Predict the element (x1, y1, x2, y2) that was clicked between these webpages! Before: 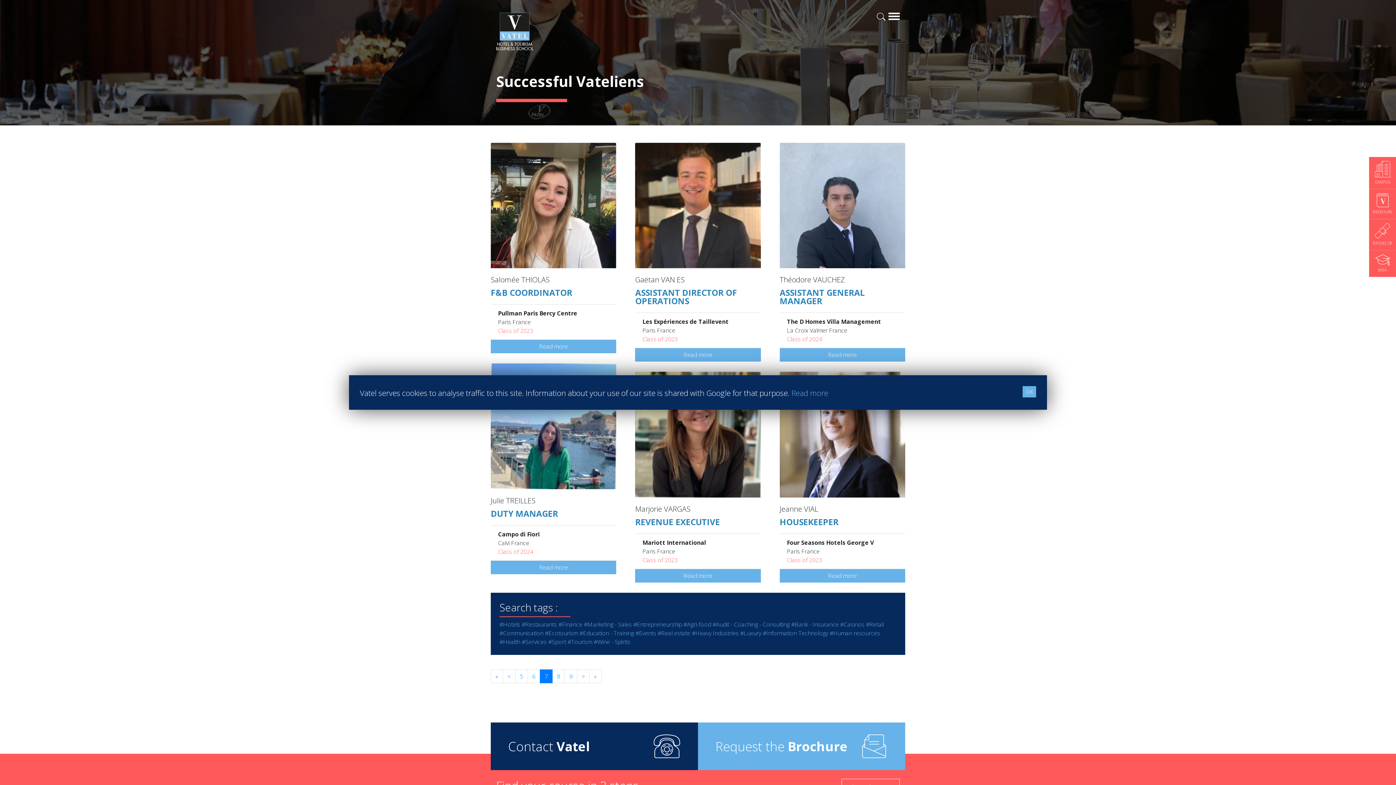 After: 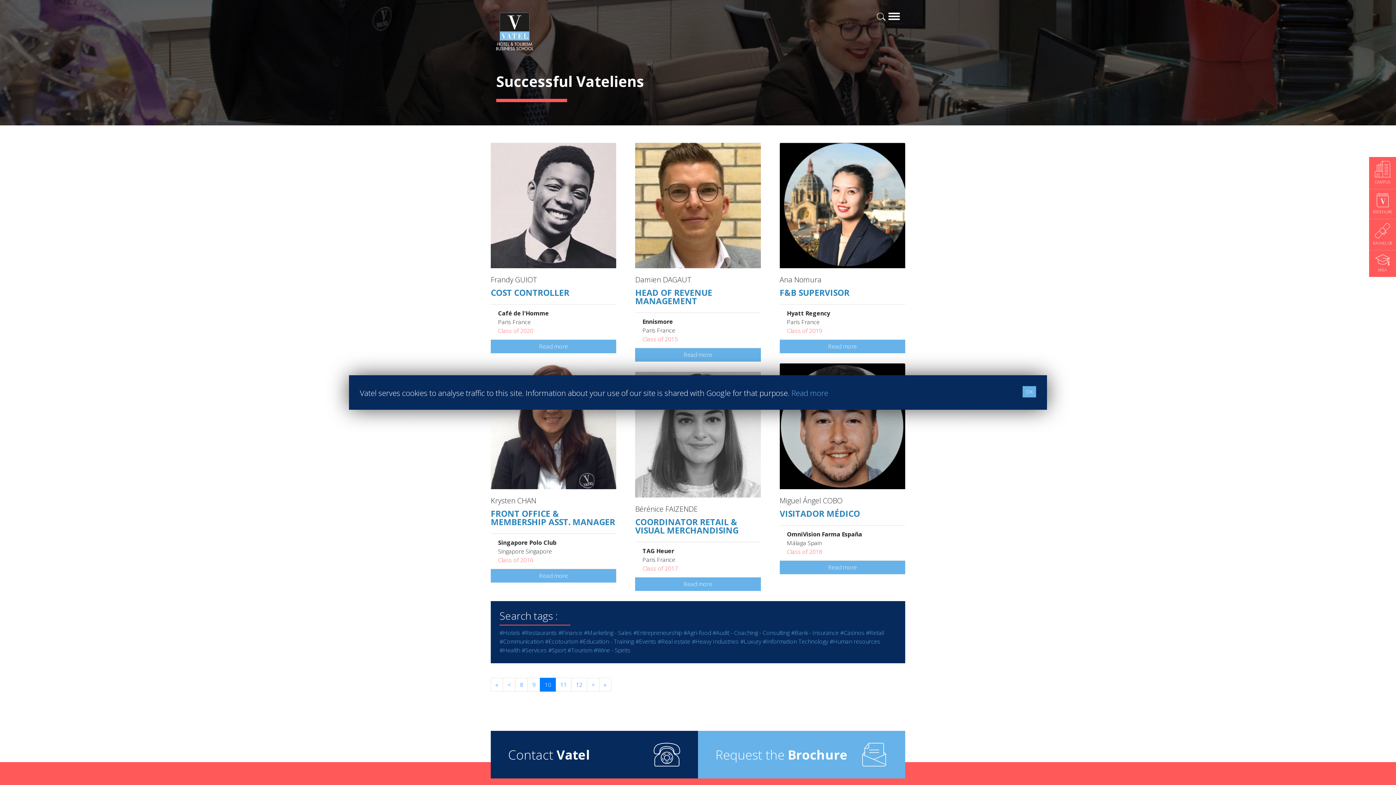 Action: label: > bbox: (577, 669, 589, 683)